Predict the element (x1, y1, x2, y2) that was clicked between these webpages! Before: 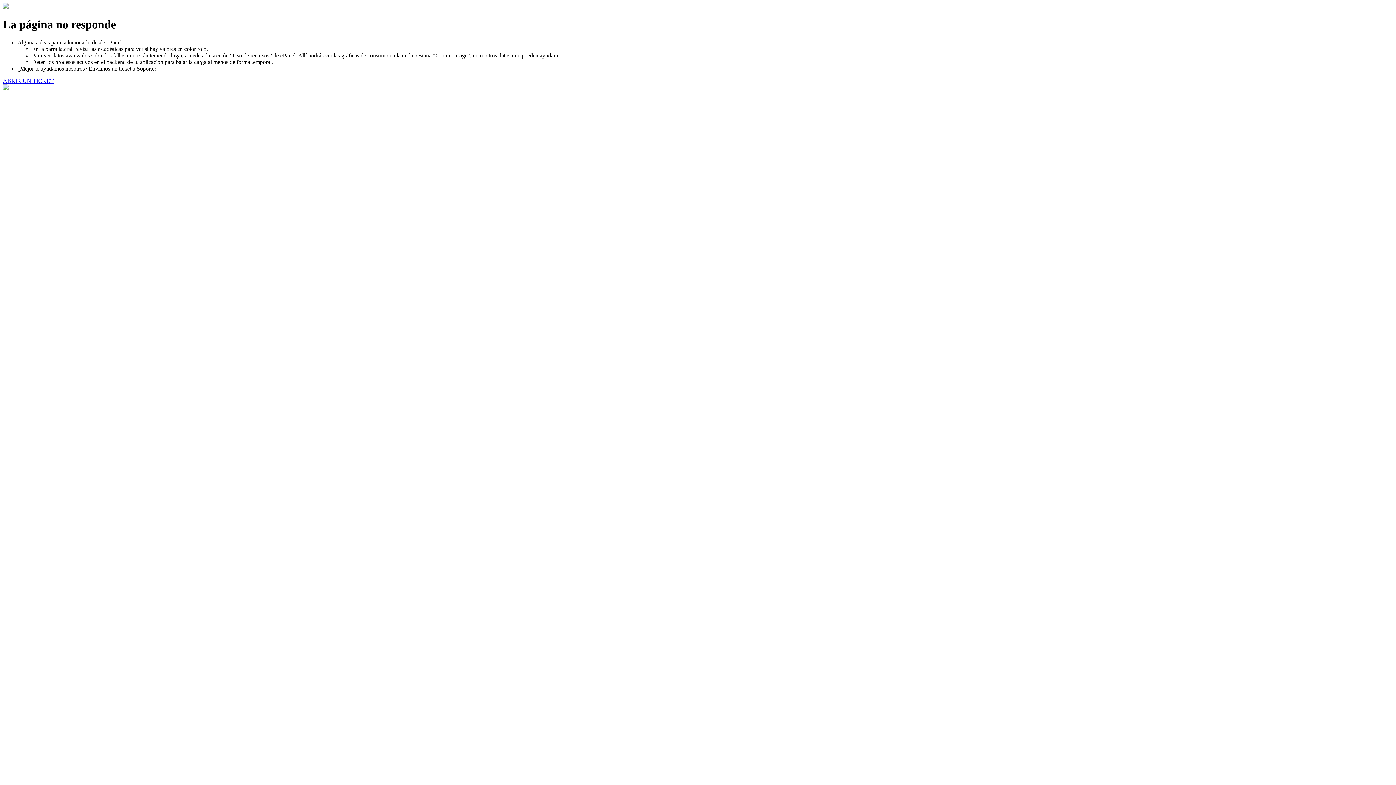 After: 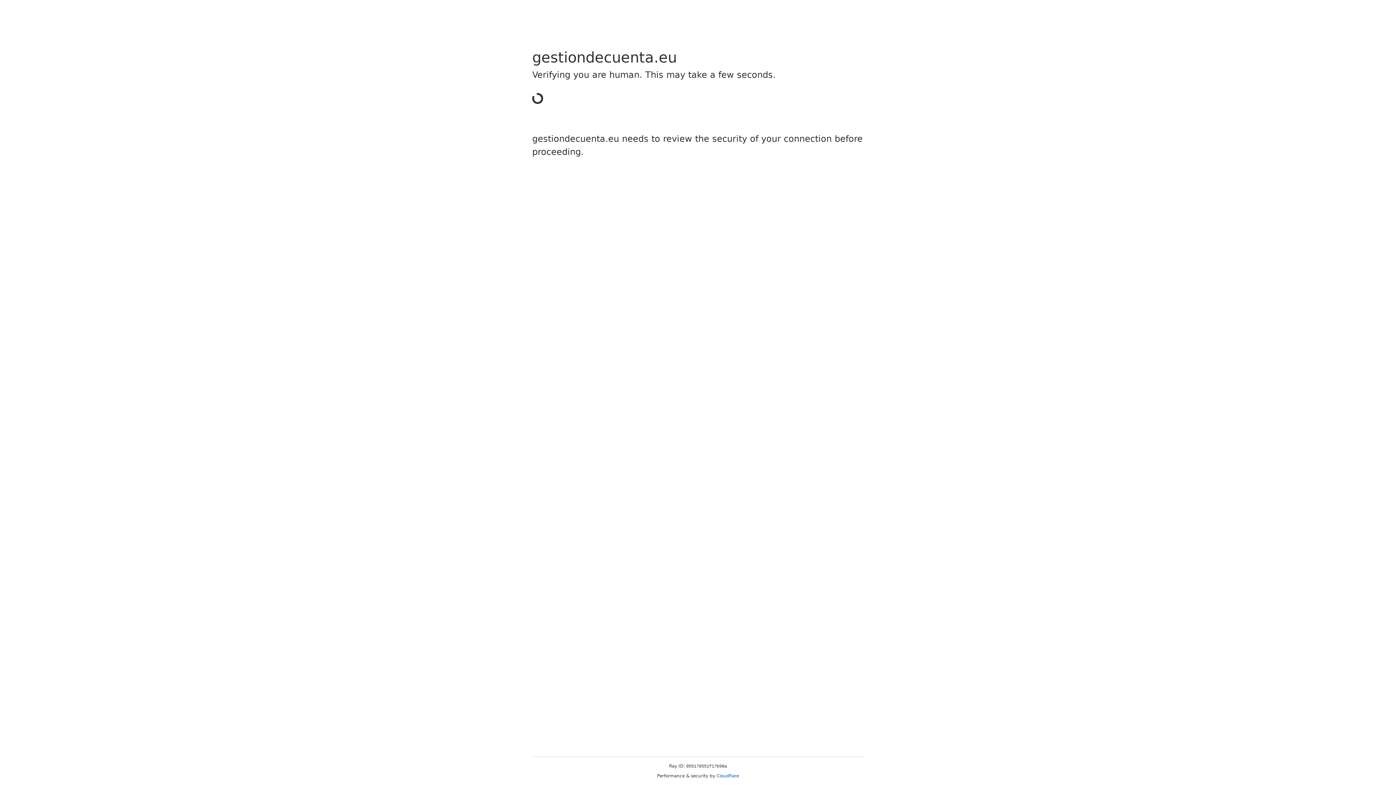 Action: label: ABRIR UN TICKET bbox: (2, 77, 53, 83)